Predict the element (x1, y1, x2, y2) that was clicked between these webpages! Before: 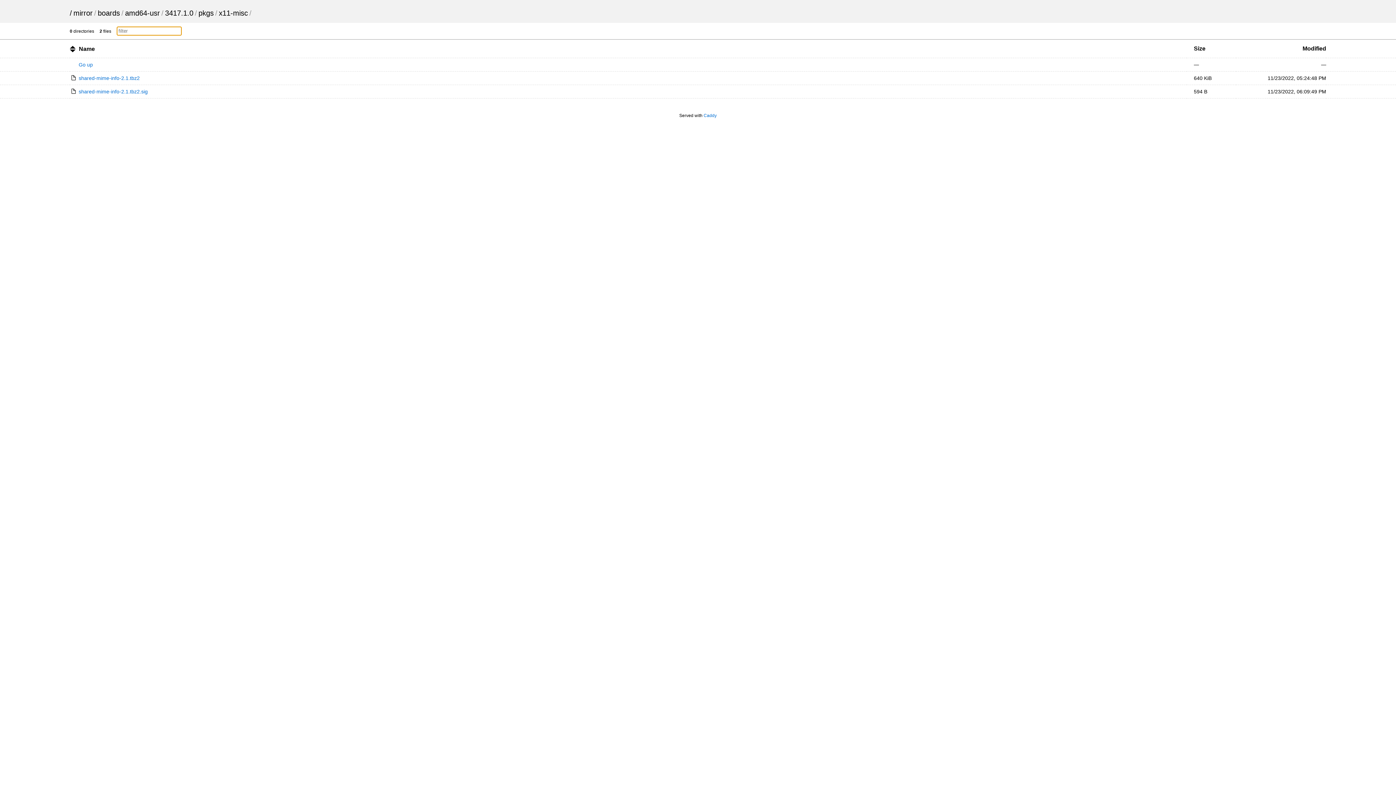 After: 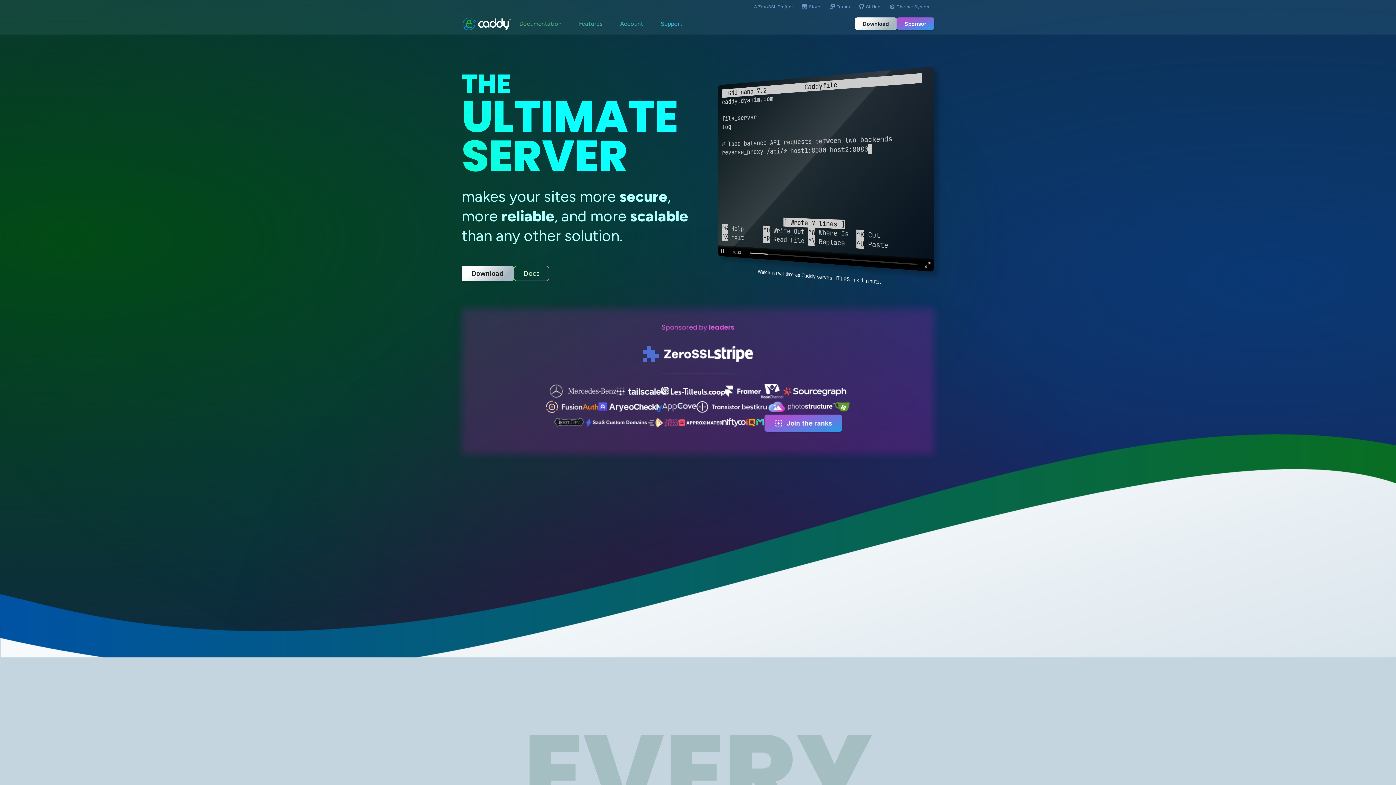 Action: bbox: (703, 113, 716, 118) label: Caddy